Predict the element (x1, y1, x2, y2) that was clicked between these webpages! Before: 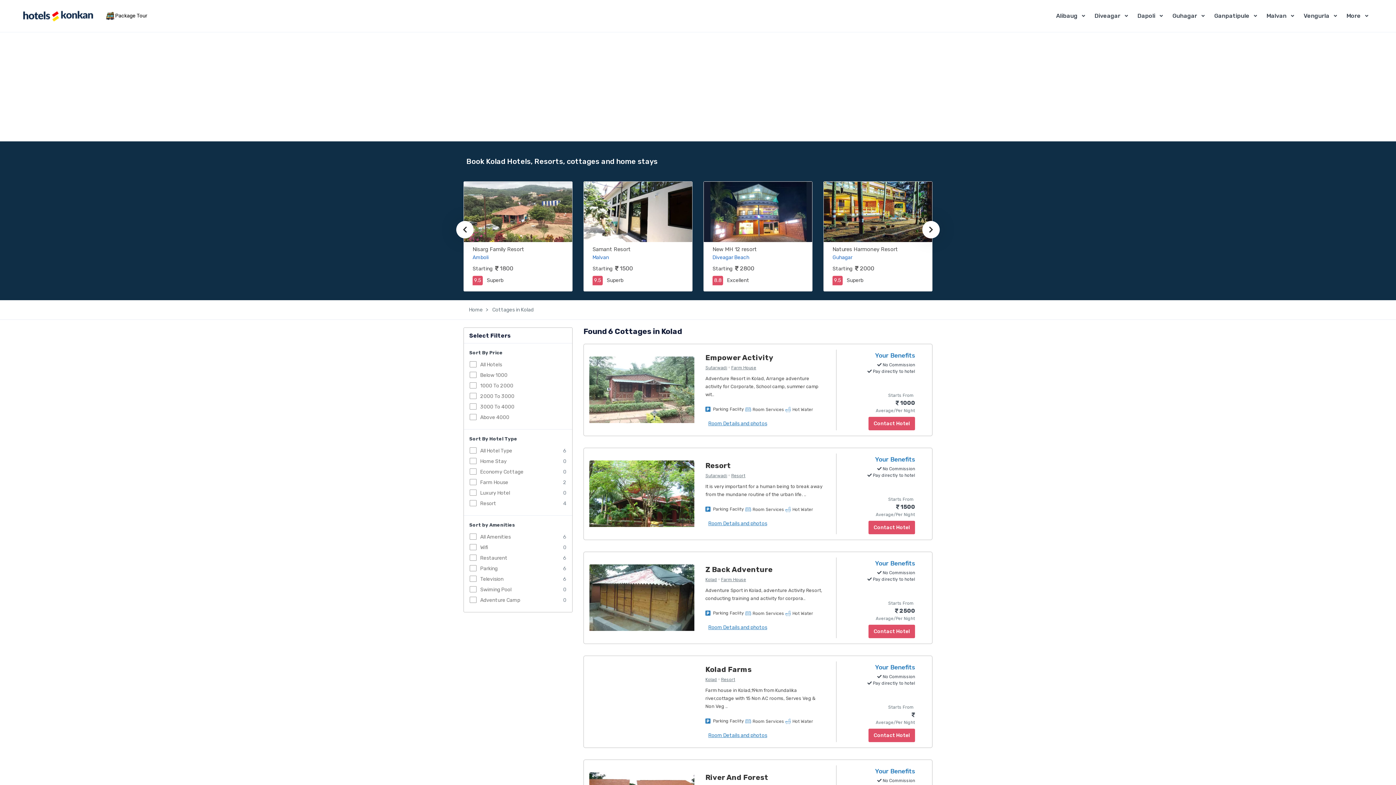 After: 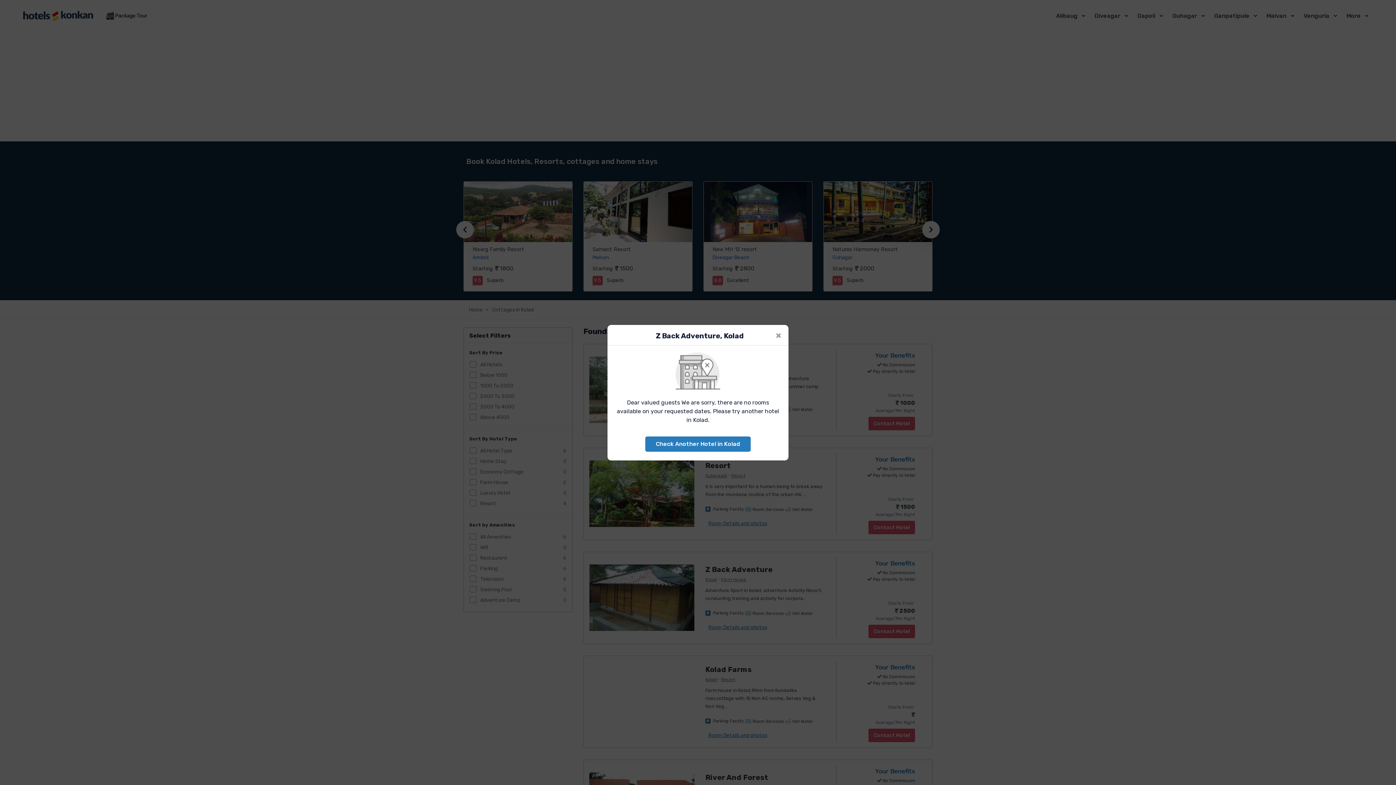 Action: label: Contact Hotel bbox: (868, 624, 915, 638)